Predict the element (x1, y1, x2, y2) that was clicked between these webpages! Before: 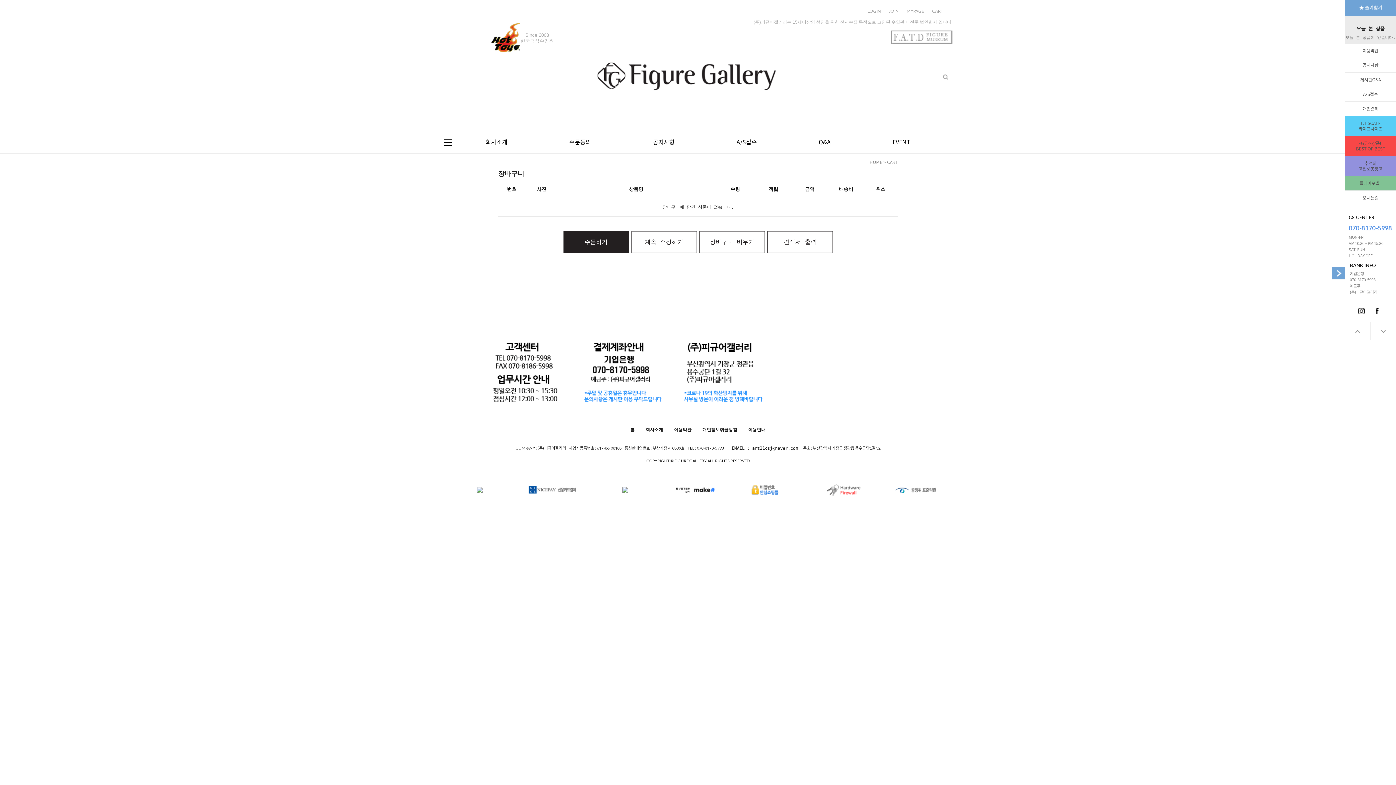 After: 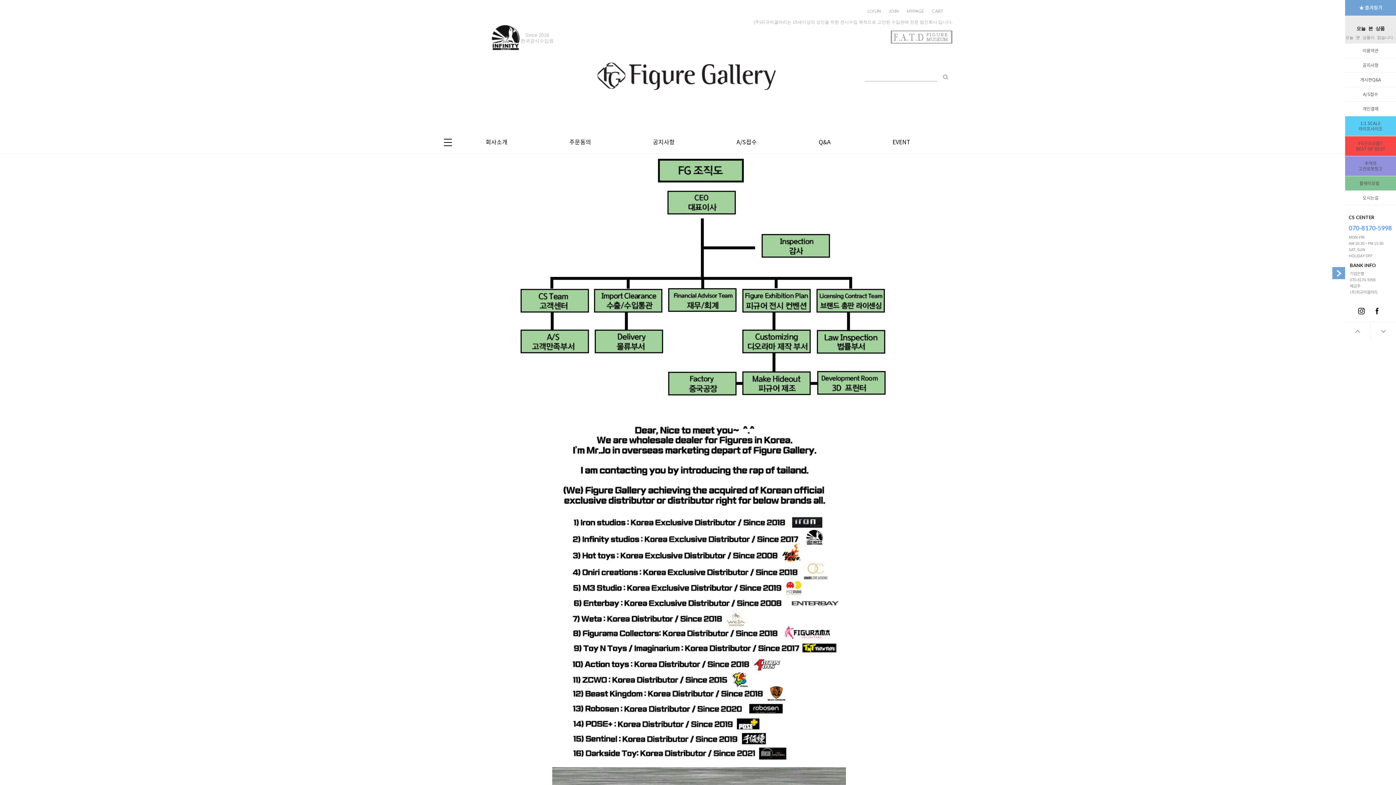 Action: bbox: (485, 137, 507, 146) label: 회사소개